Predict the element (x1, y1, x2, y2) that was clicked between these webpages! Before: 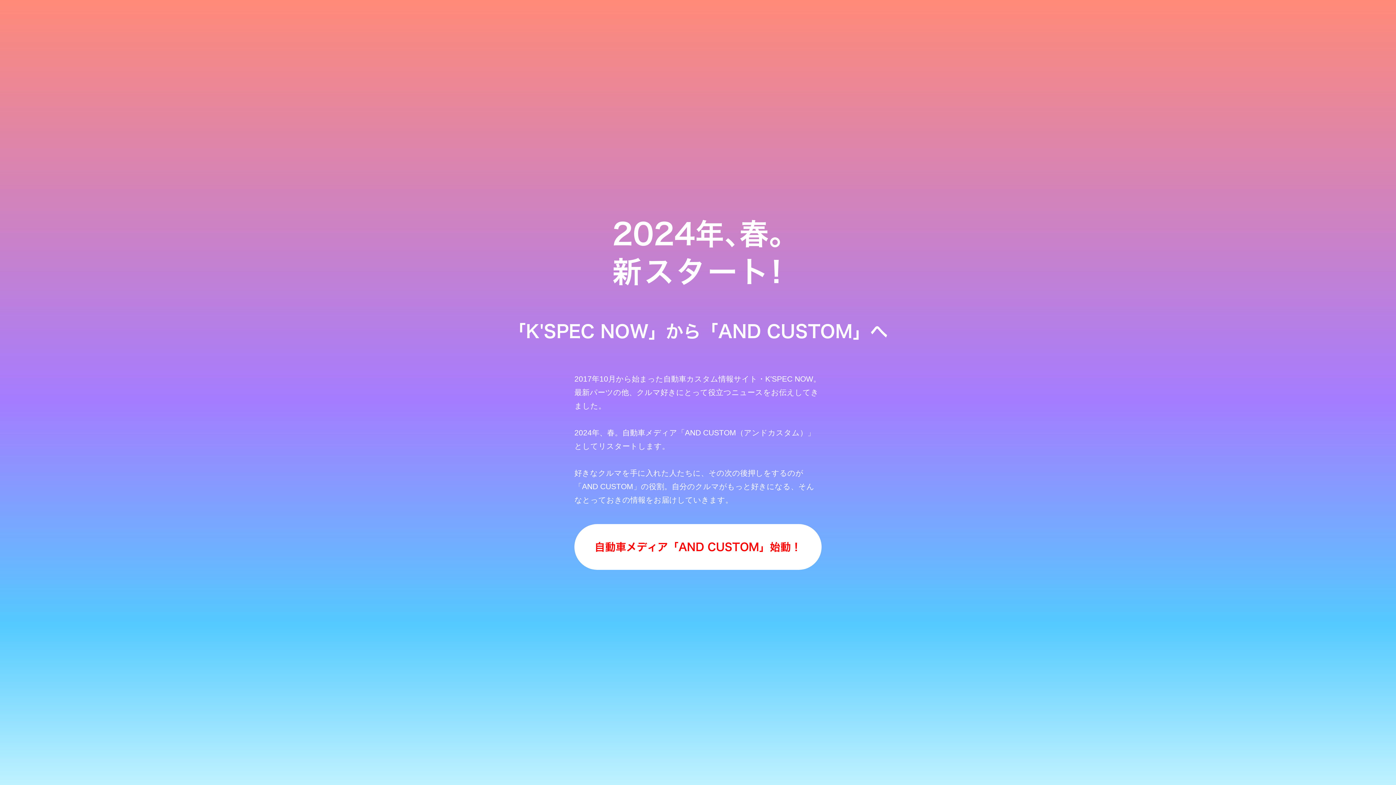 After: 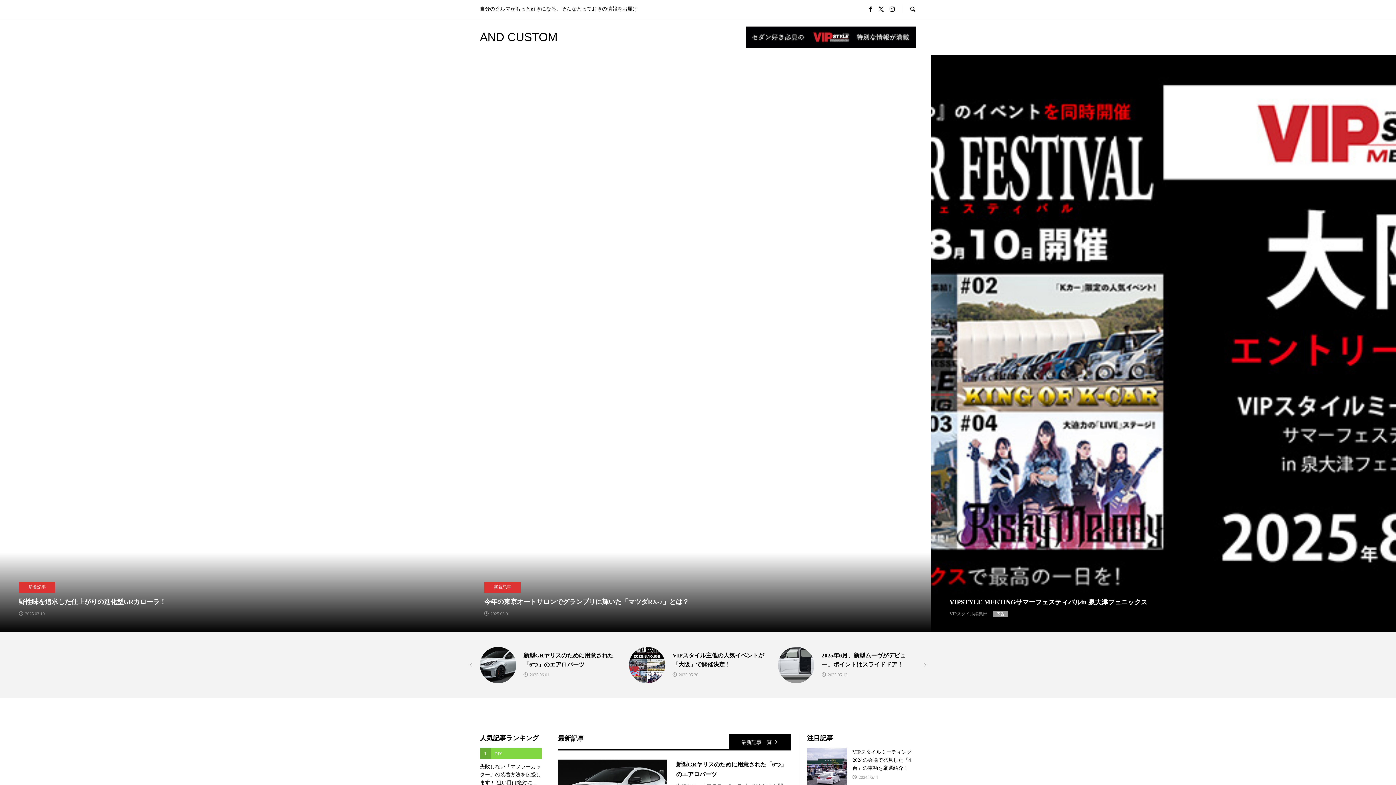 Action: label: 自動車メディア「AND CUSTOM」始動！ bbox: (574, 524, 821, 570)